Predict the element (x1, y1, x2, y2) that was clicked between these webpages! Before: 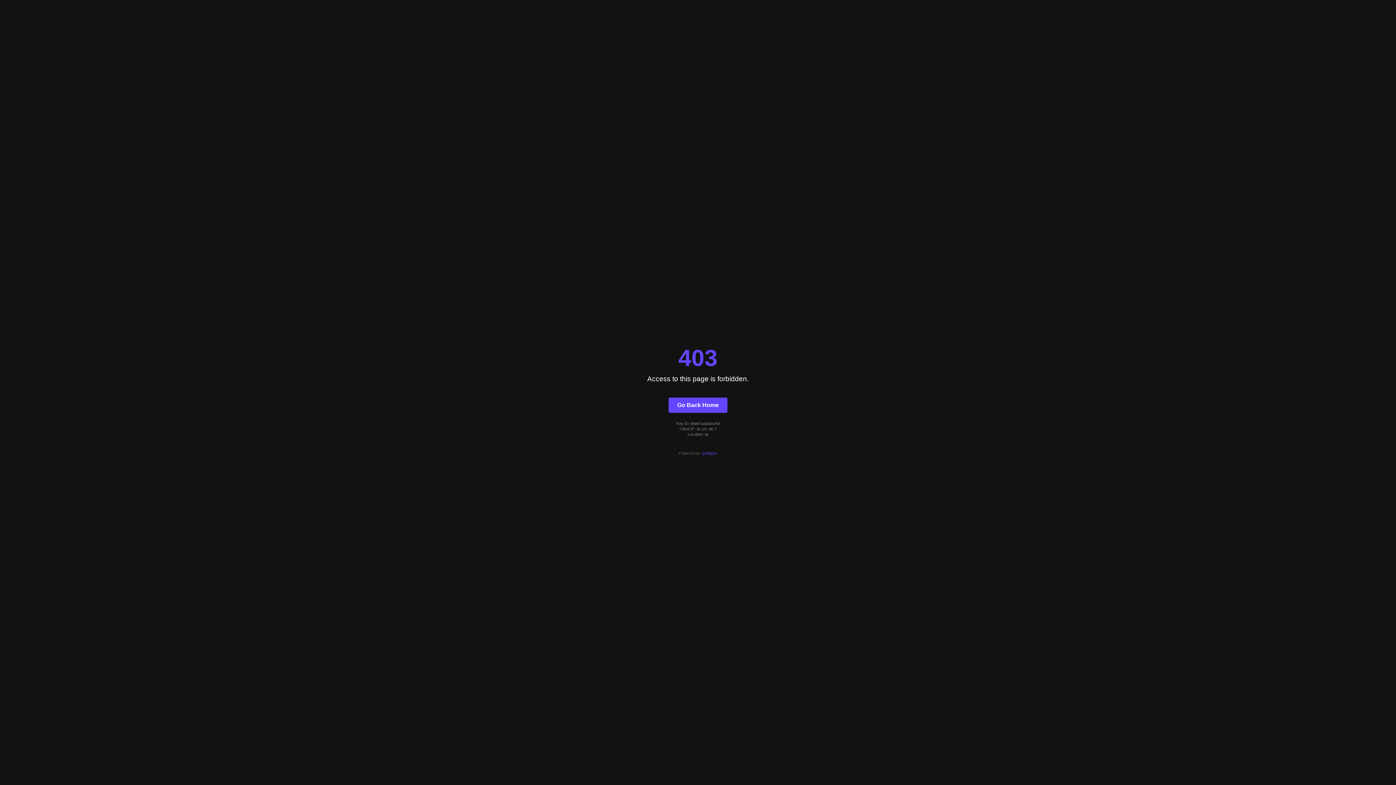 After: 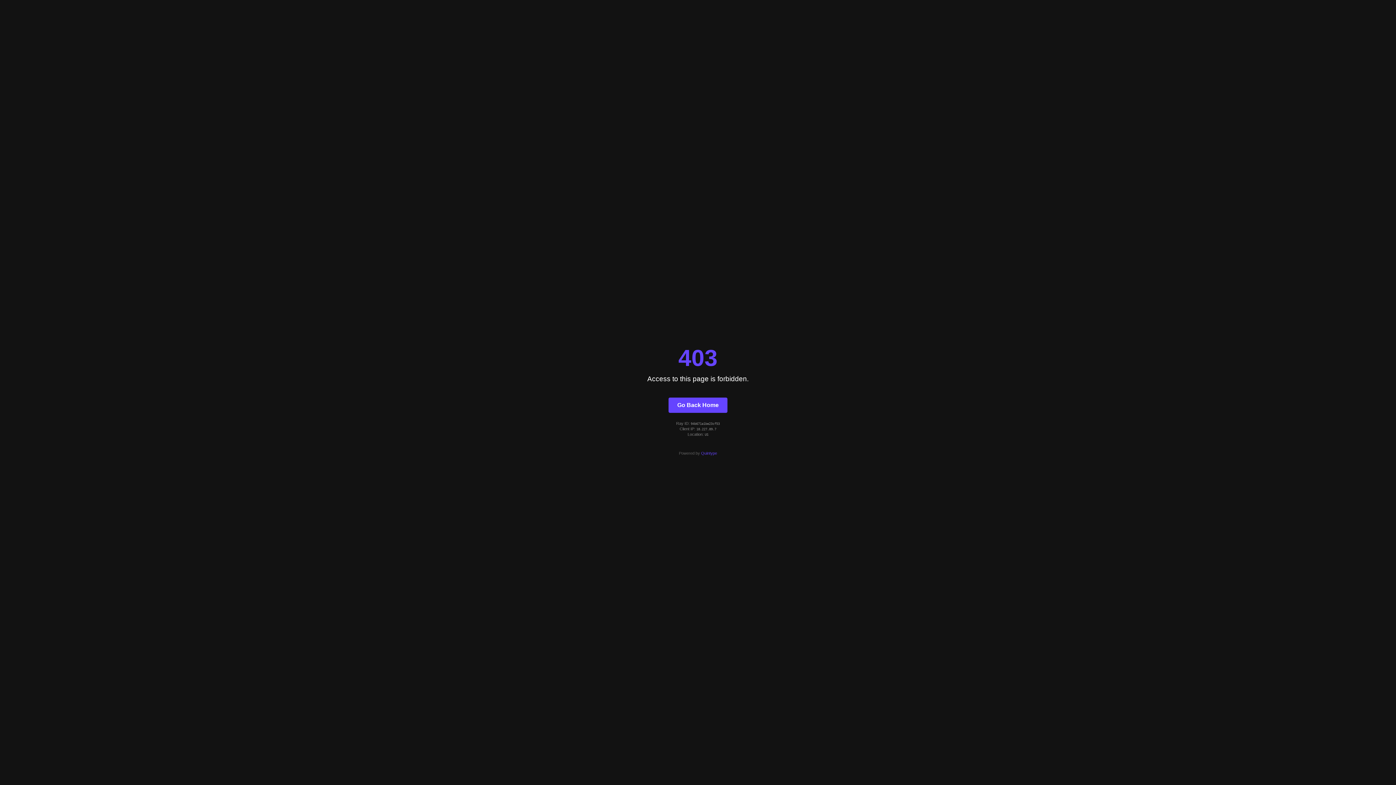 Action: bbox: (701, 451, 717, 455) label: Quintype